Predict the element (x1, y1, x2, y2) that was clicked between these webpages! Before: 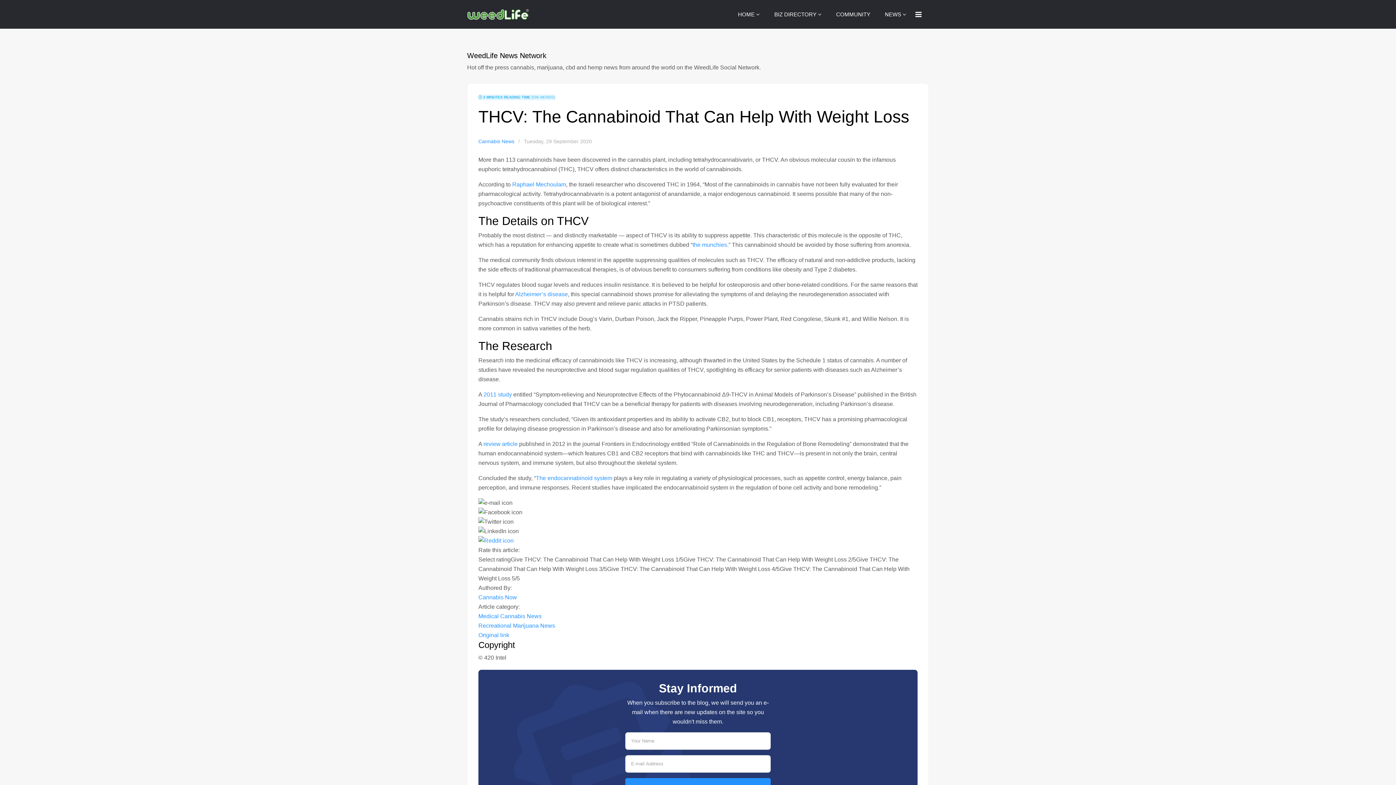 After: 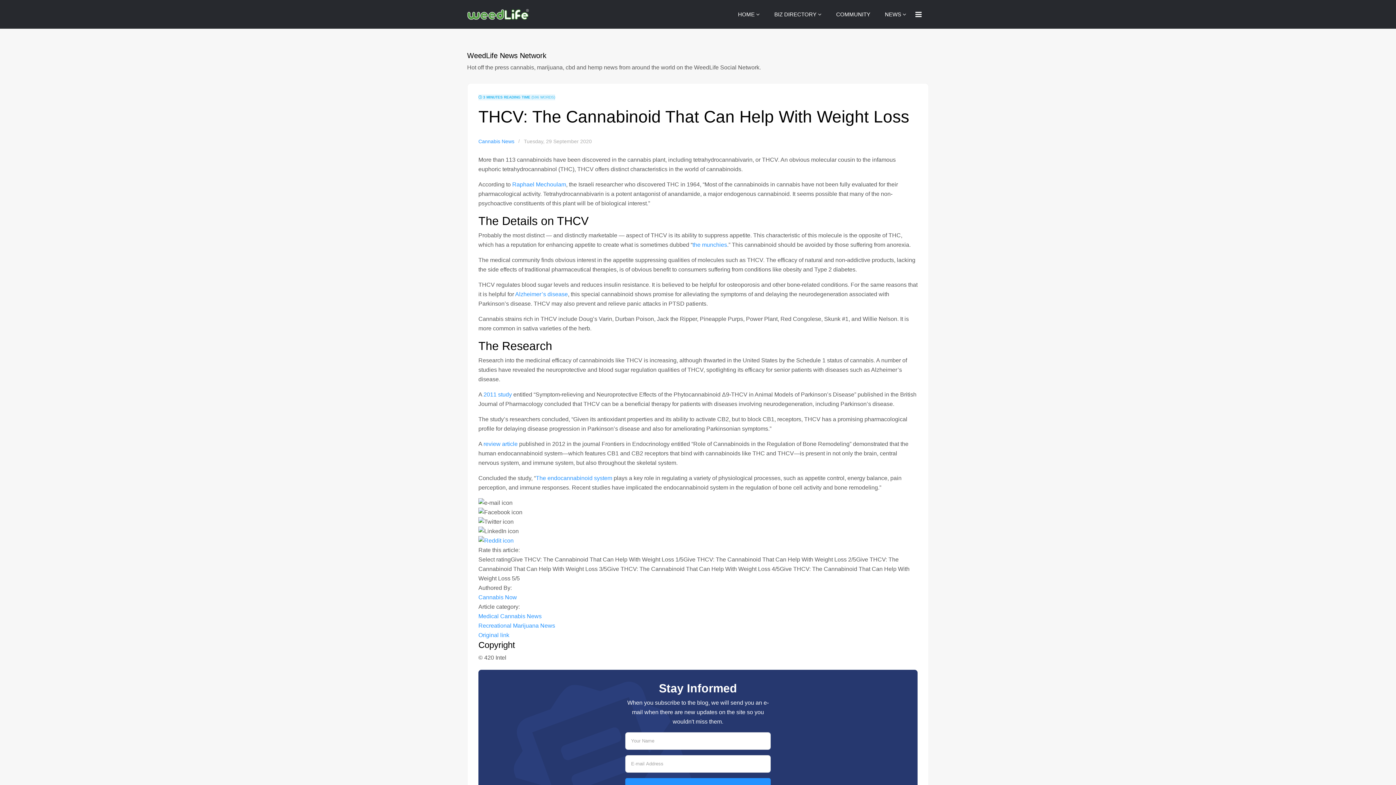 Action: label: 2011 study bbox: (483, 391, 512, 397)